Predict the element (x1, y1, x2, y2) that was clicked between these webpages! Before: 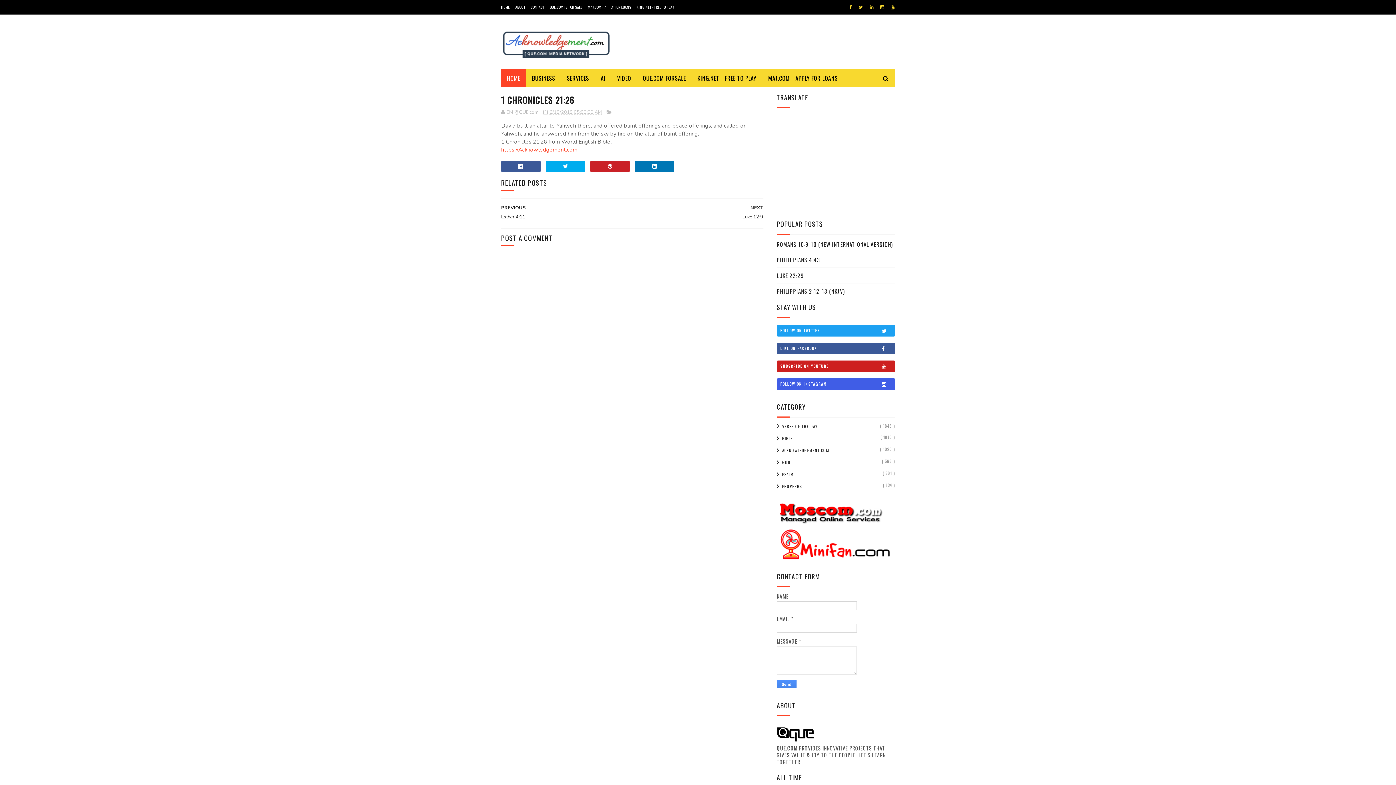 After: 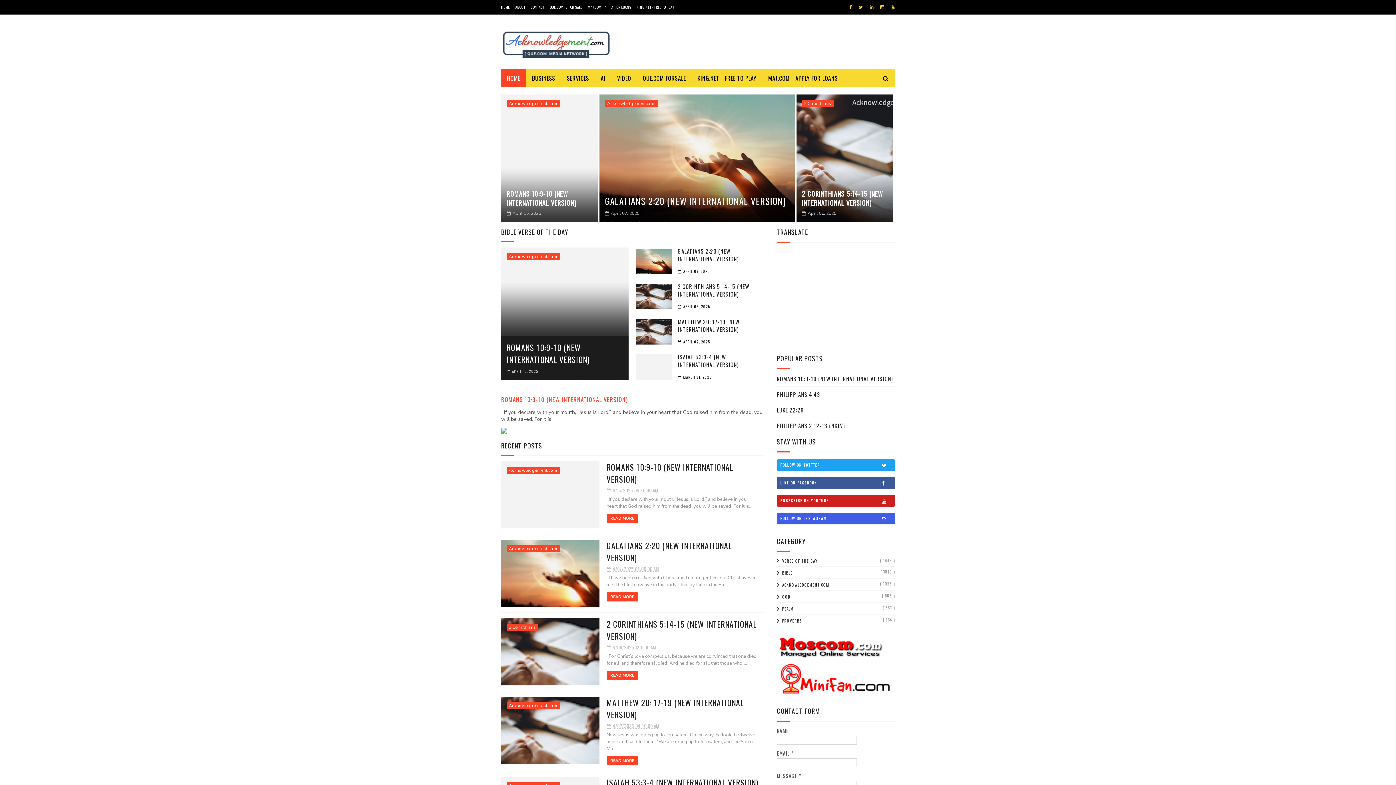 Action: bbox: (501, 29, 610, 58)